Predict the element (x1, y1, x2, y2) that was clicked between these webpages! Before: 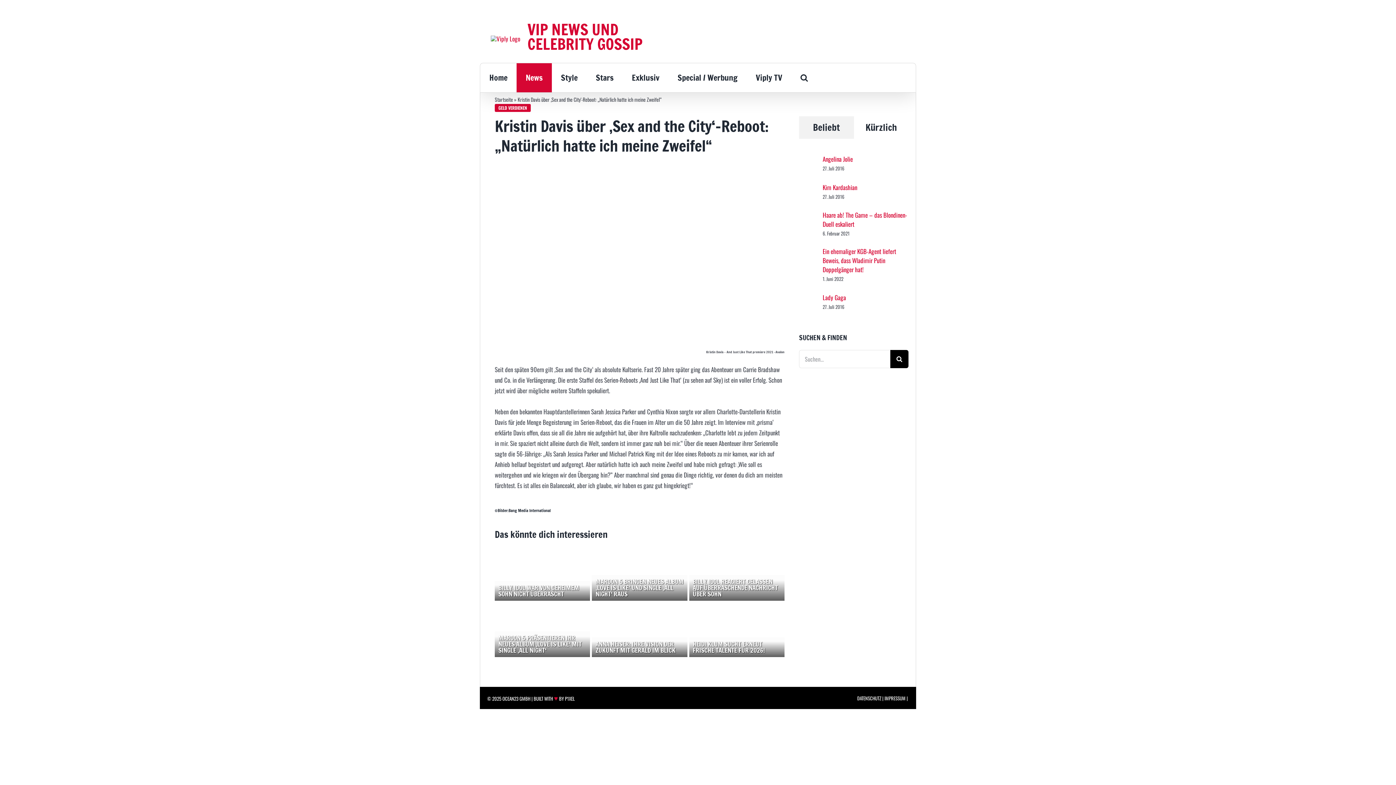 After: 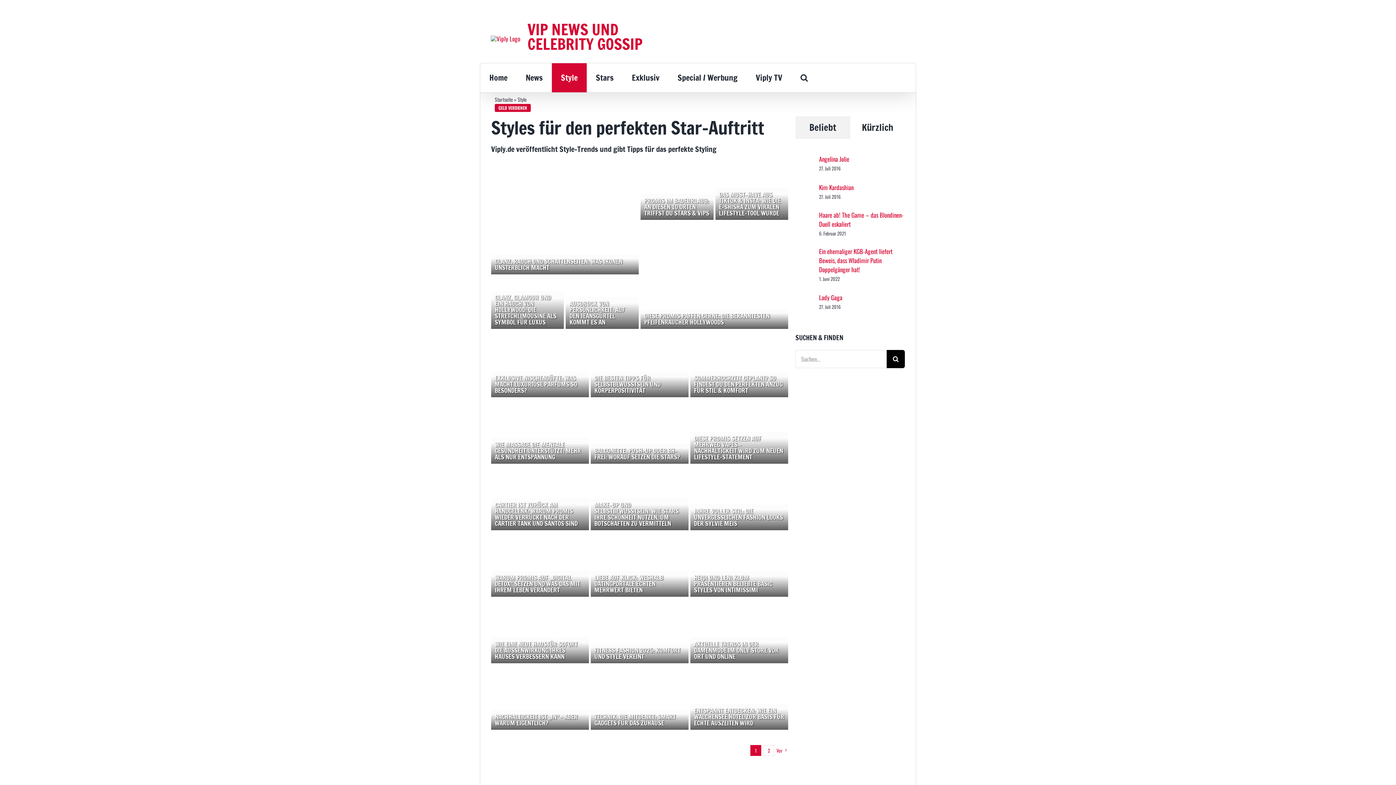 Action: bbox: (552, 63, 586, 92) label: Style